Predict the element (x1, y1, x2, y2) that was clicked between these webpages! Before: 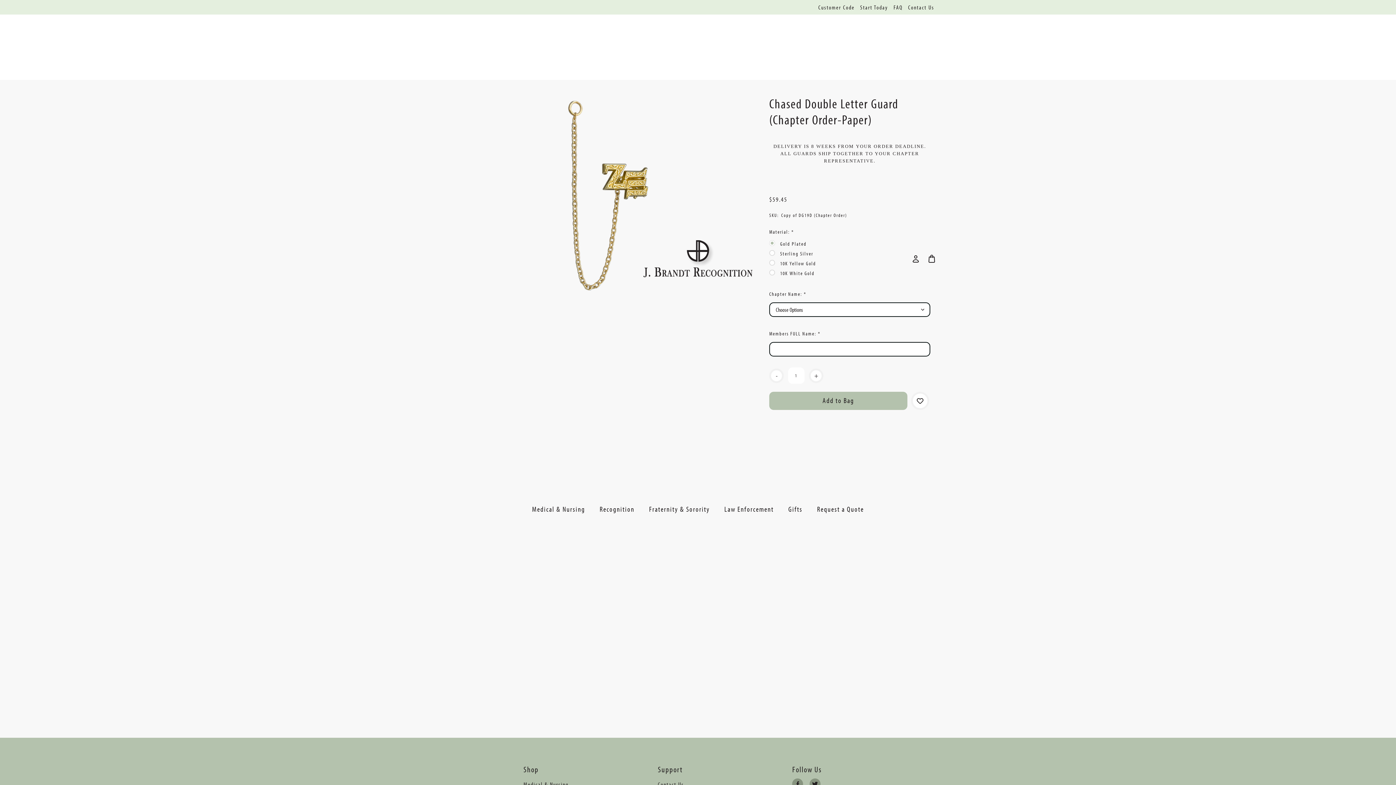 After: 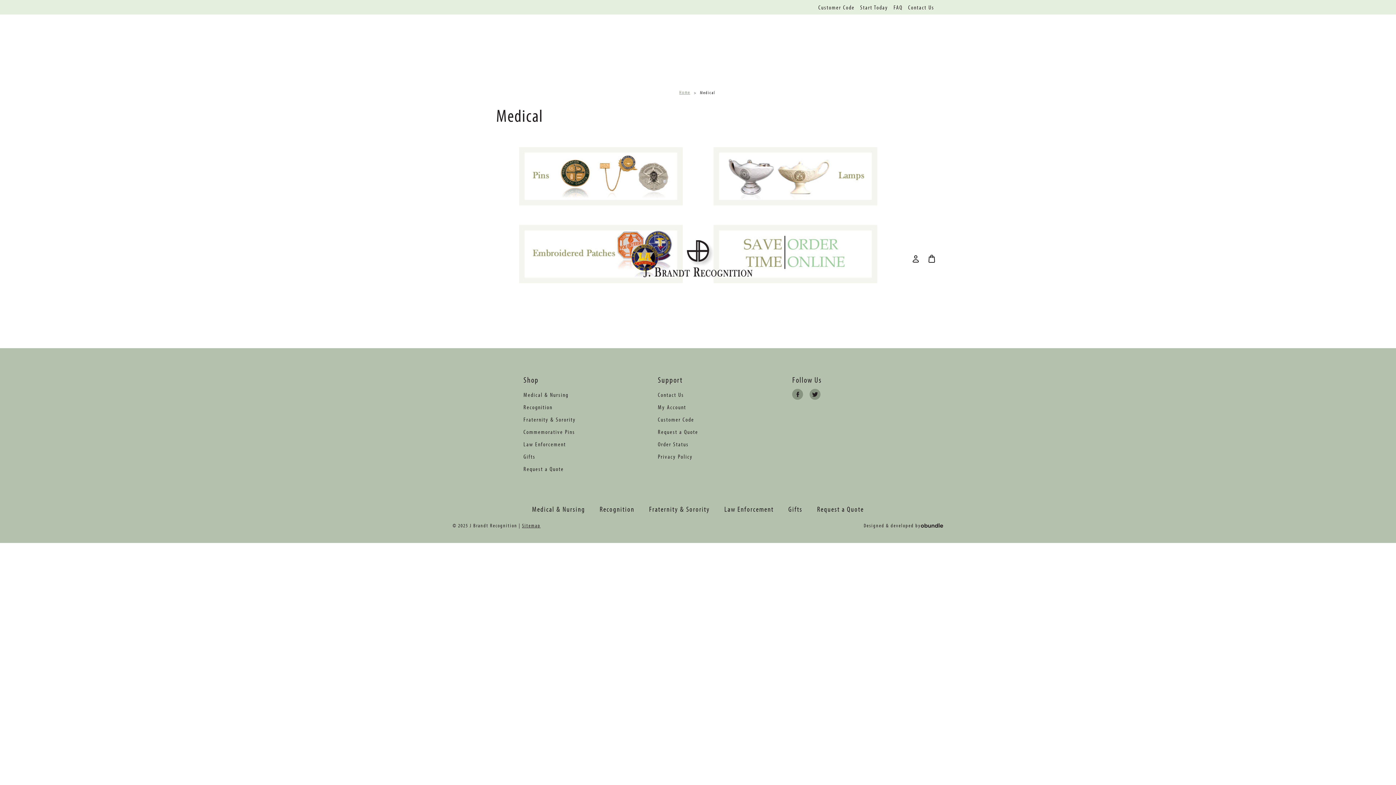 Action: label: Medical & Nursing bbox: (524, 500, 592, 518)